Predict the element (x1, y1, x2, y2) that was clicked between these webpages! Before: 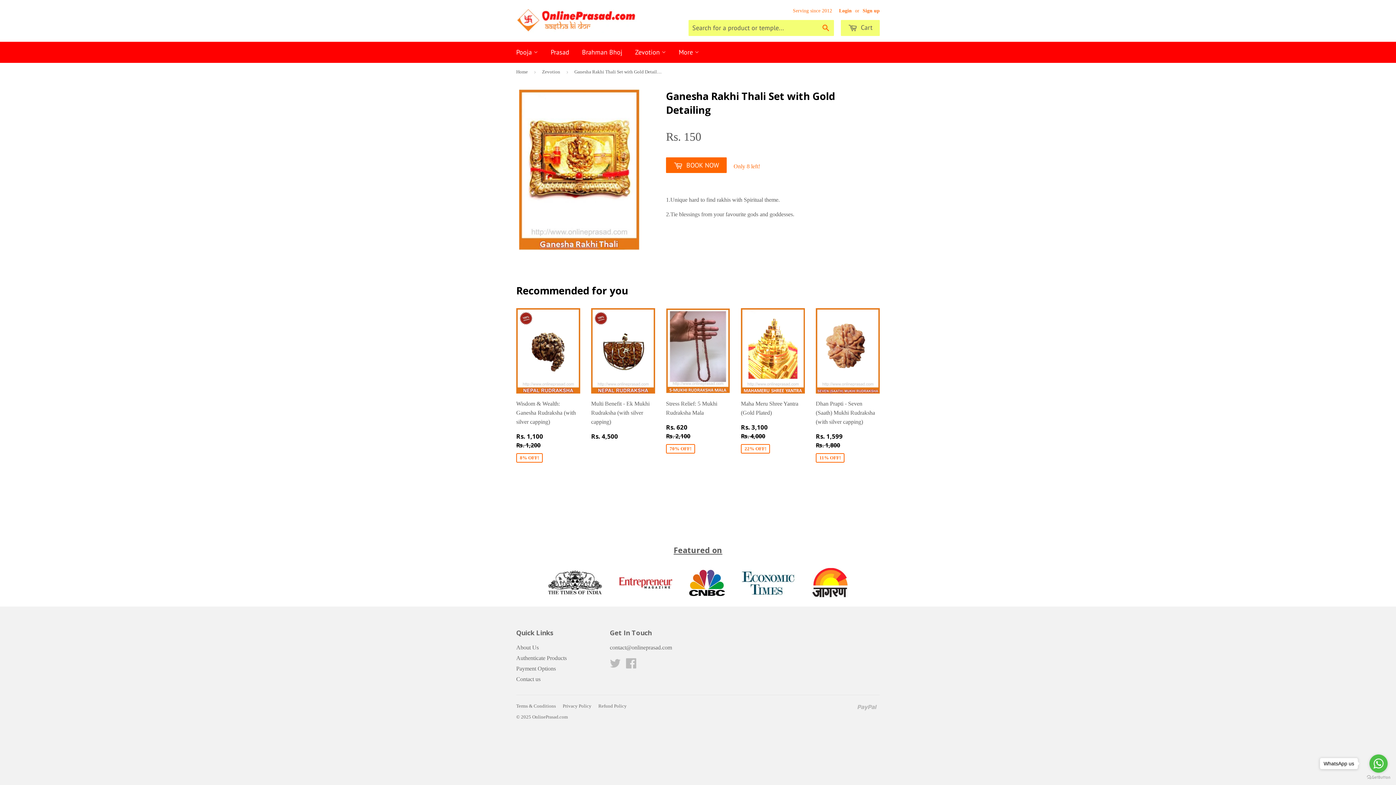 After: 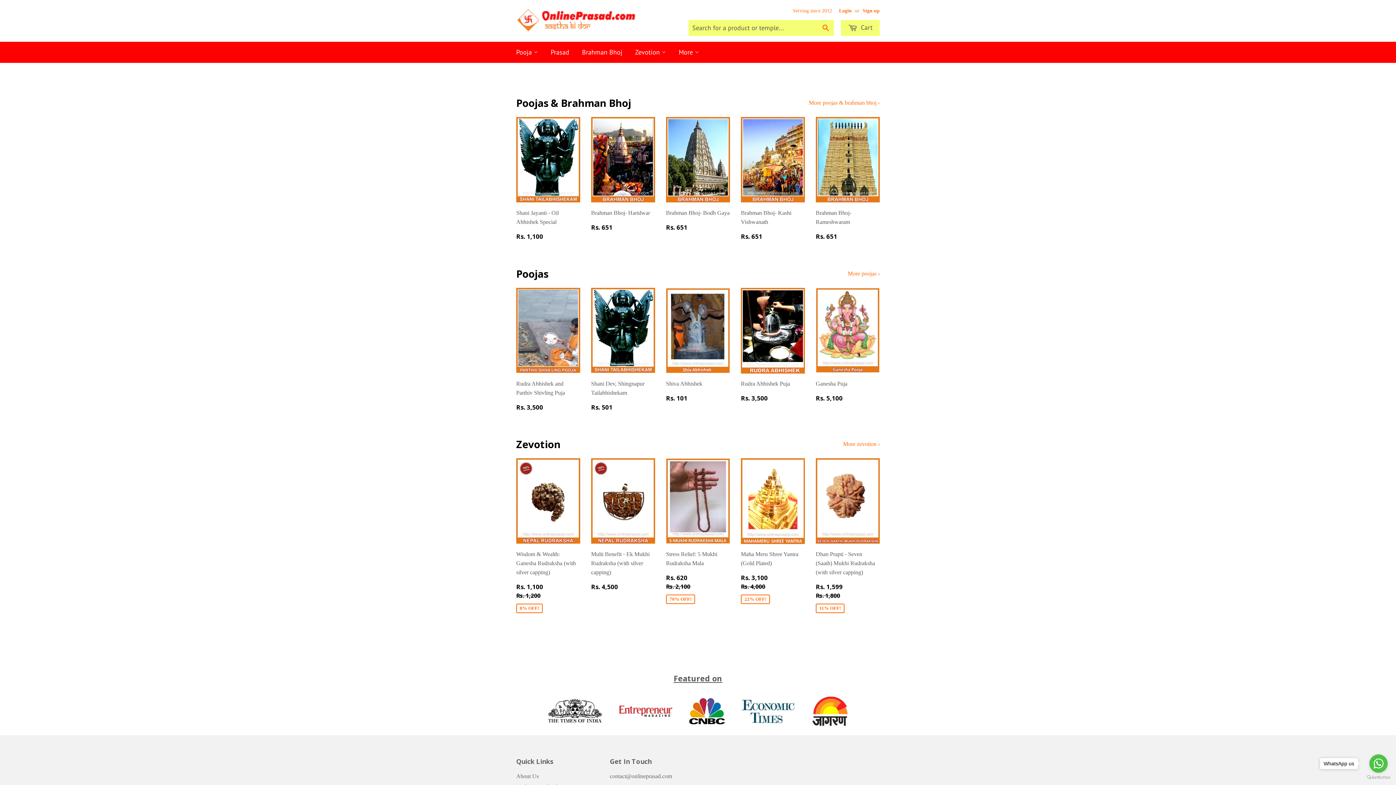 Action: label: Home bbox: (516, 62, 530, 81)